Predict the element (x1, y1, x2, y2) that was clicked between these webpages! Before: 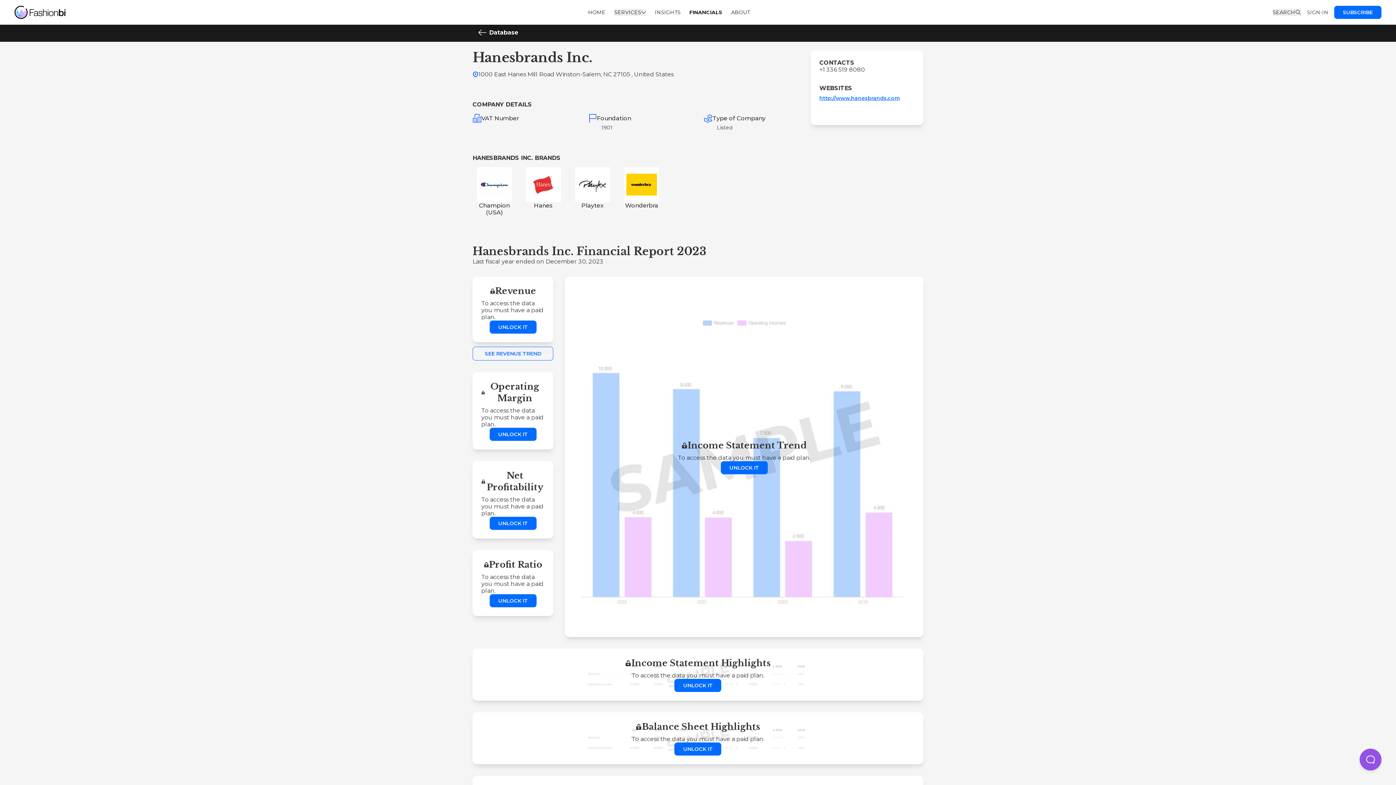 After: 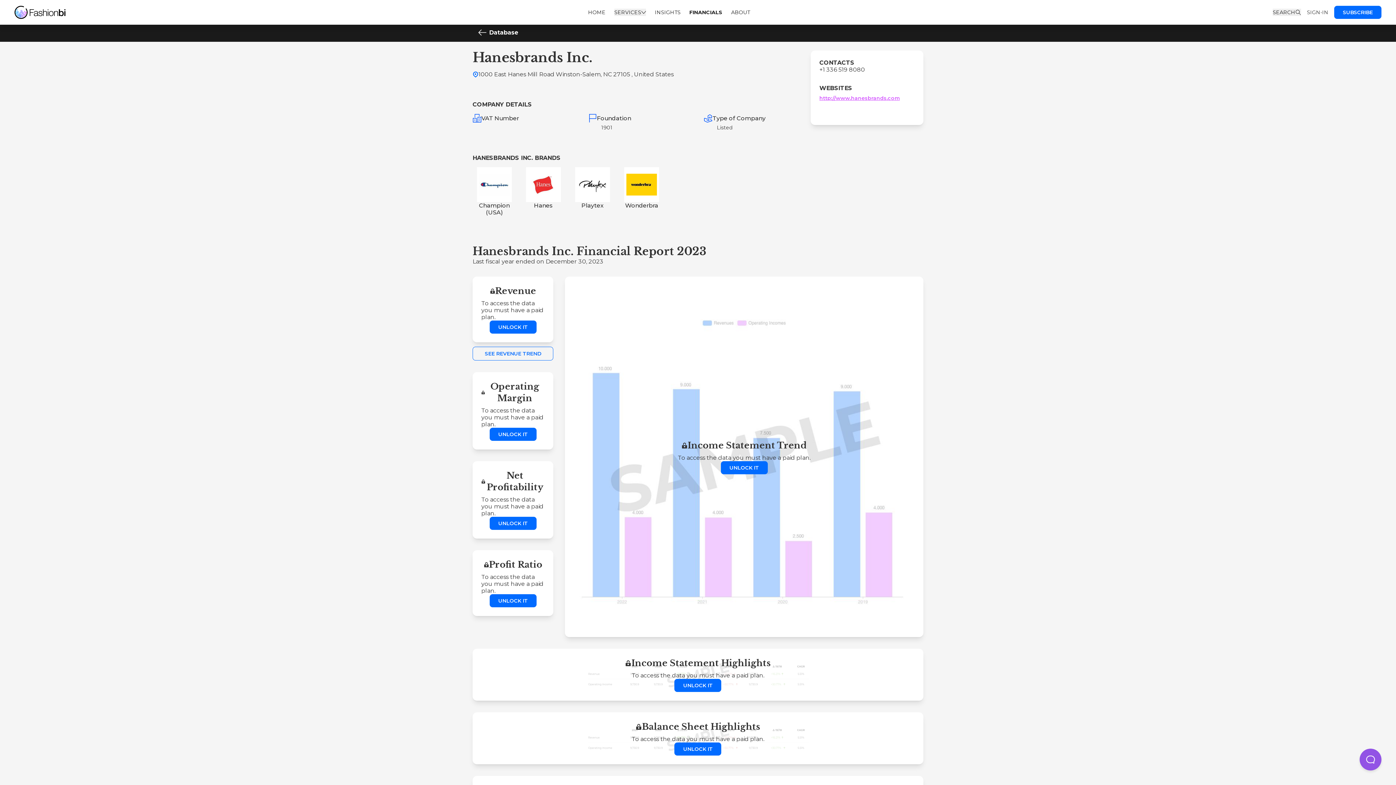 Action: label: http://www.hanesbrands.com bbox: (819, 91, 900, 104)